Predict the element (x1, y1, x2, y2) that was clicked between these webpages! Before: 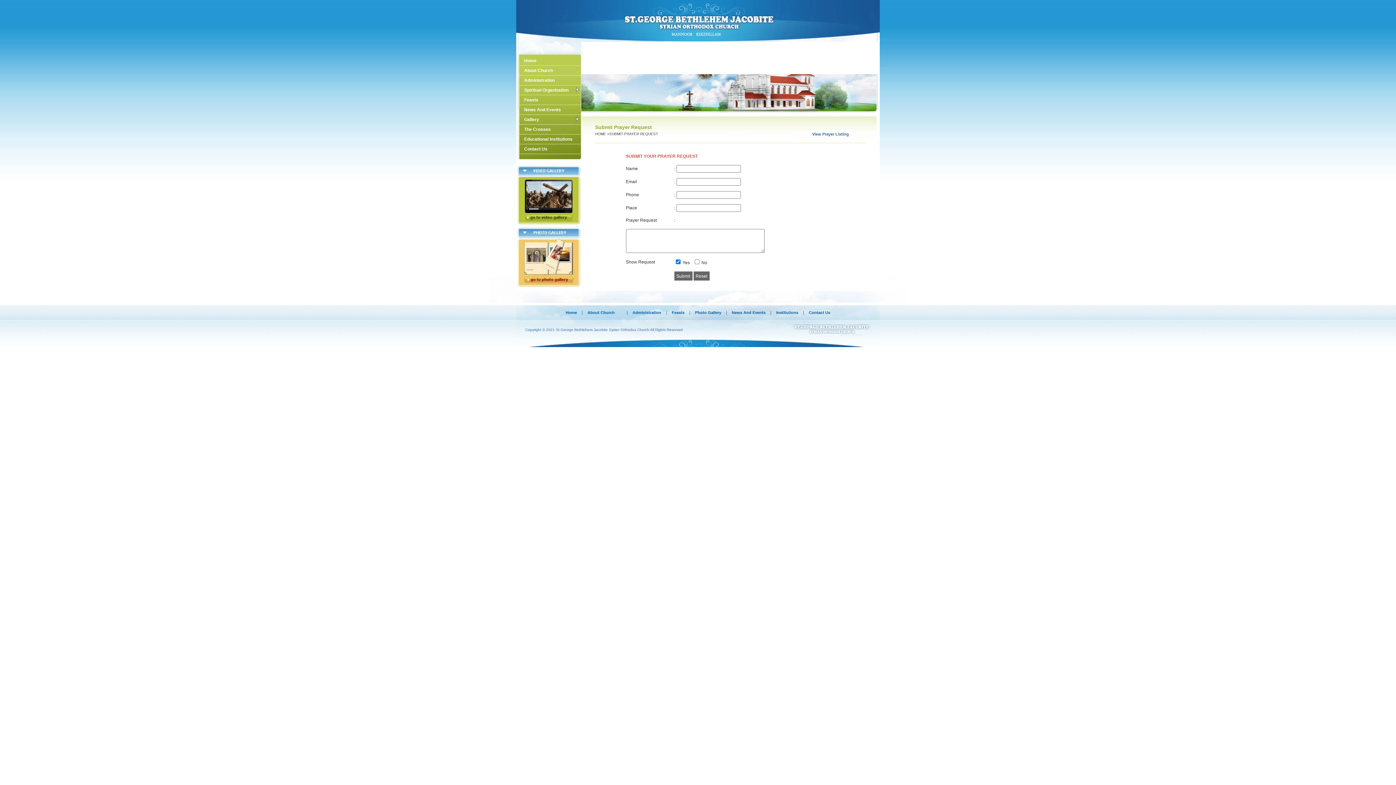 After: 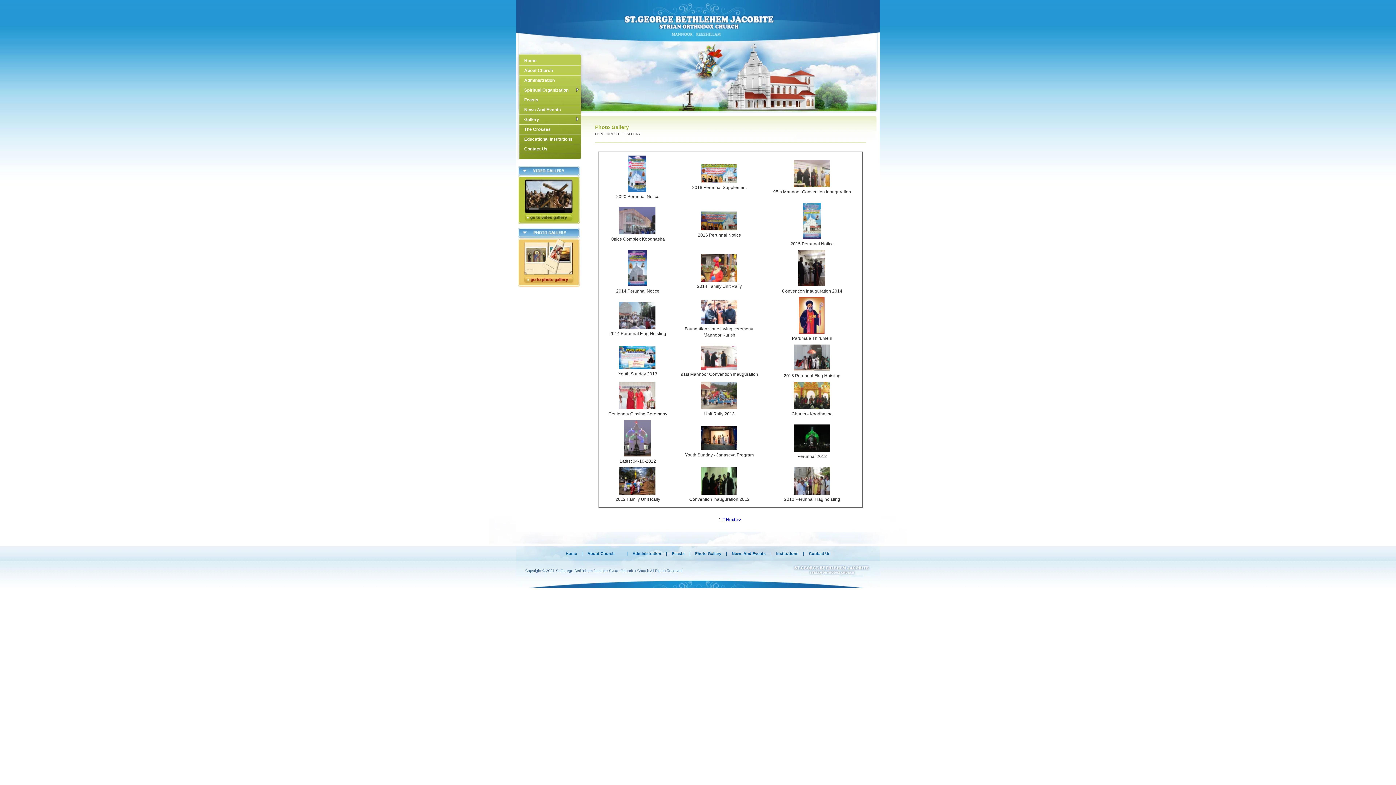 Action: bbox: (695, 310, 722, 314) label: Photo Gallery 